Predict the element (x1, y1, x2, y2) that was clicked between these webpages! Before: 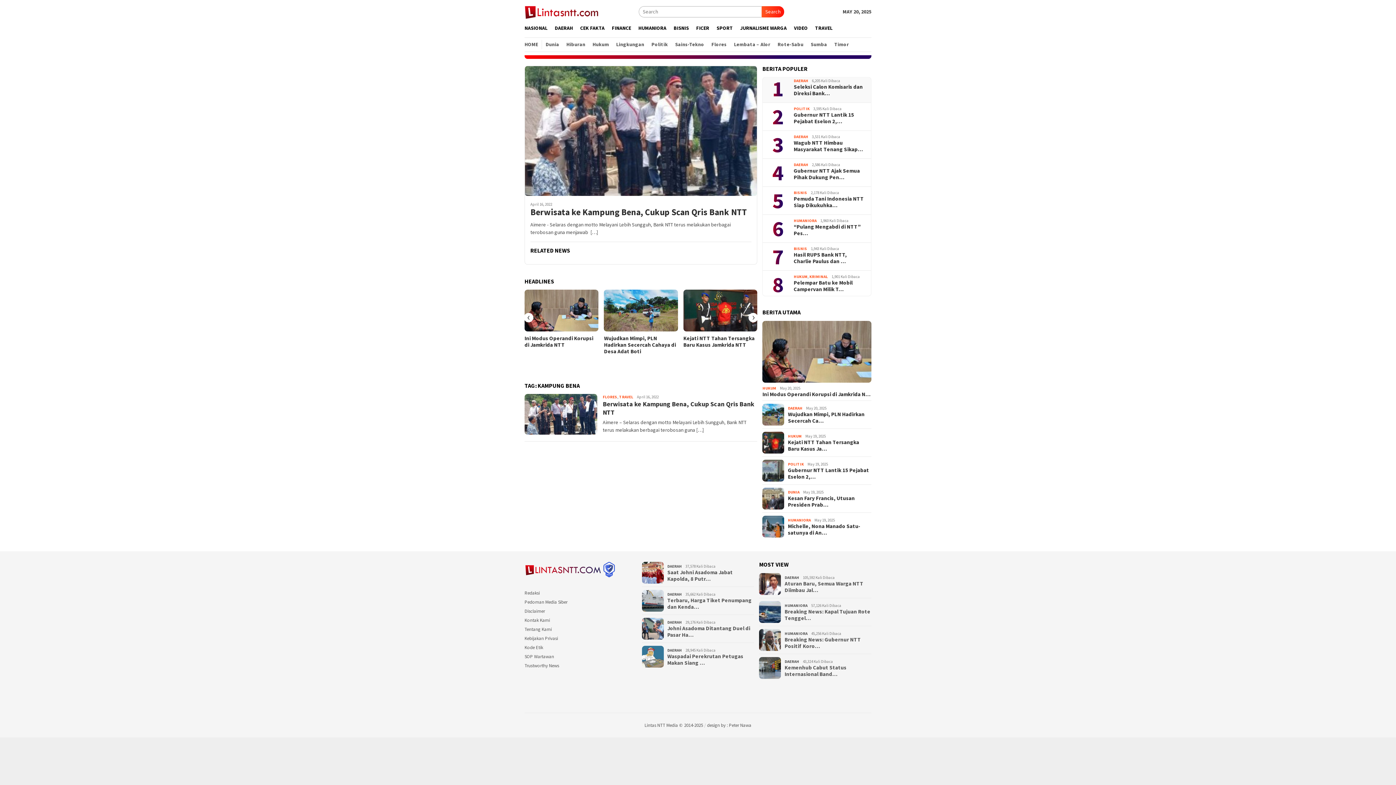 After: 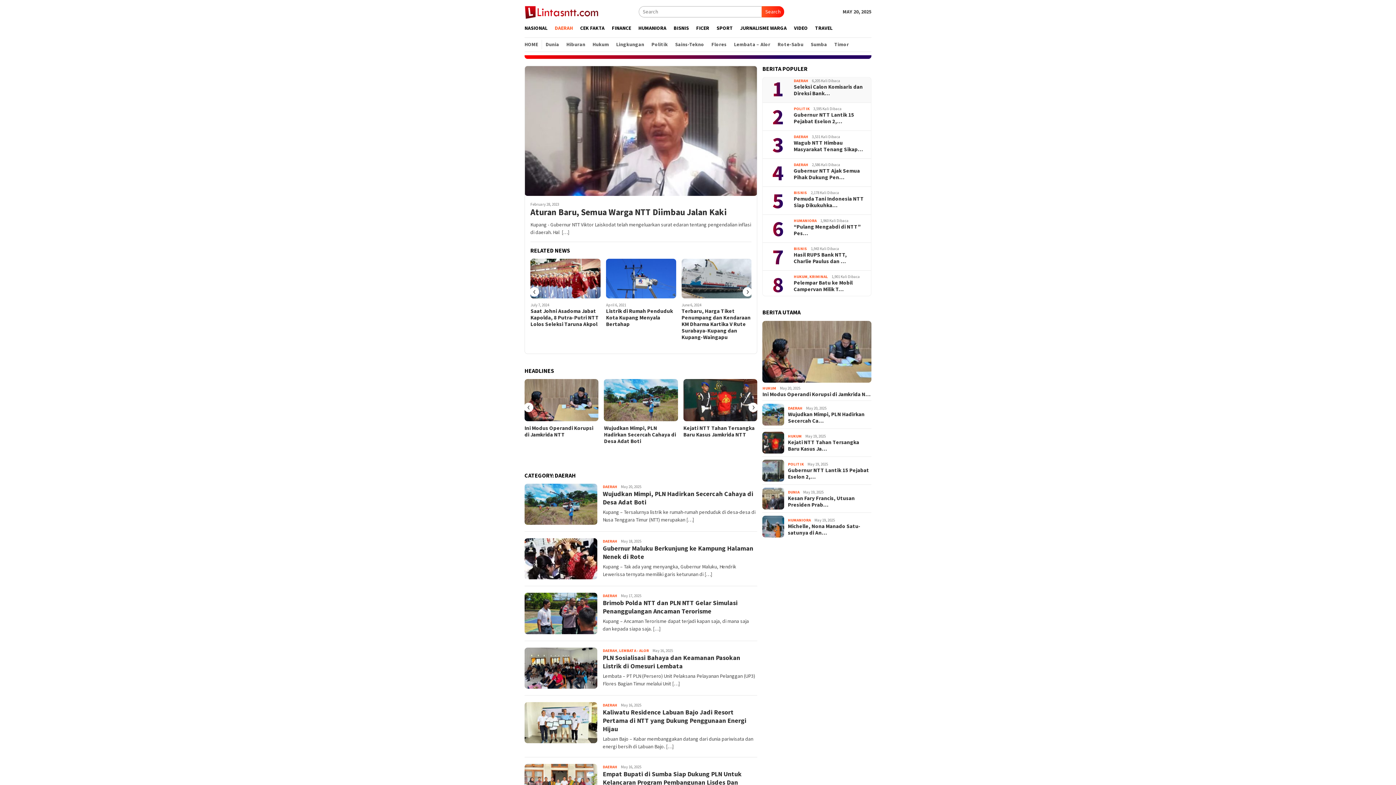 Action: label: DAERAH bbox: (793, 78, 808, 83)